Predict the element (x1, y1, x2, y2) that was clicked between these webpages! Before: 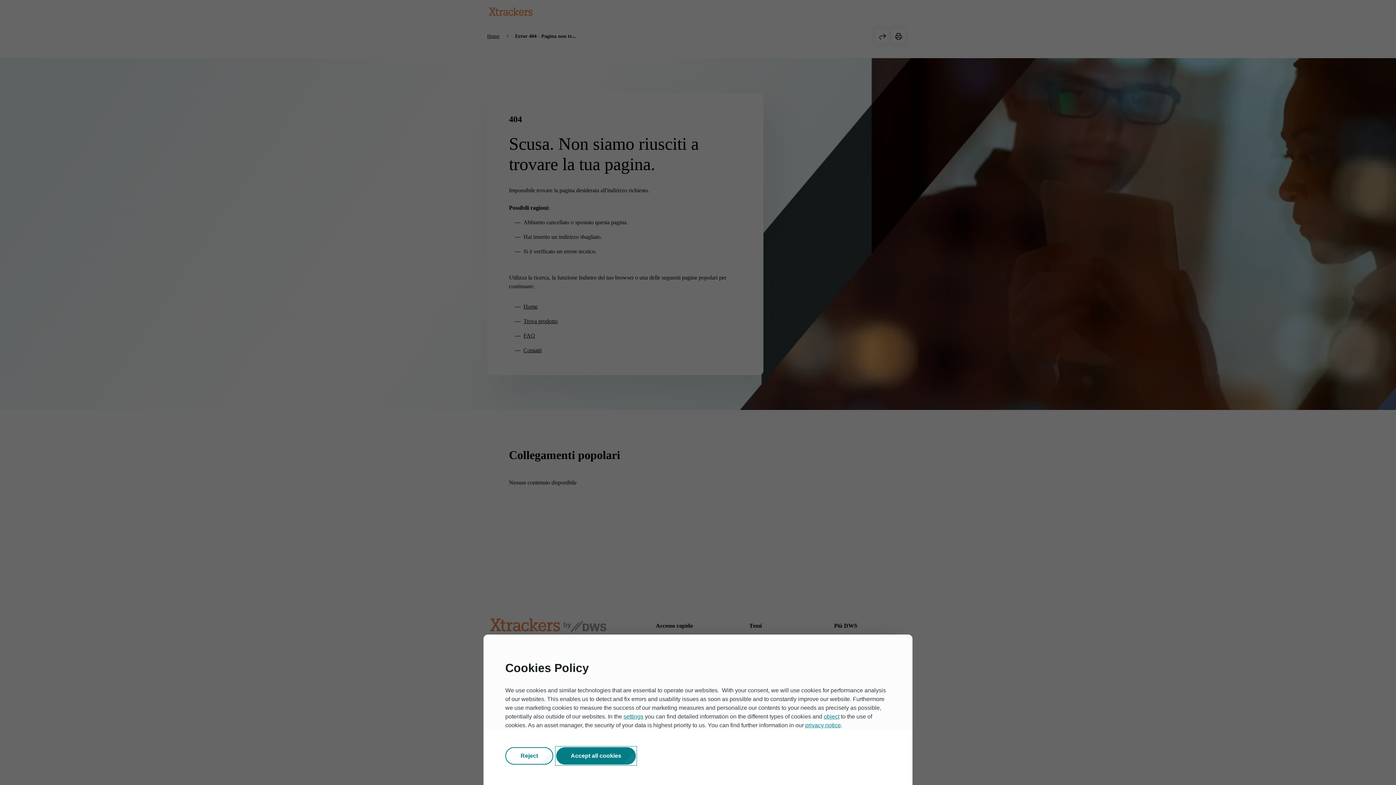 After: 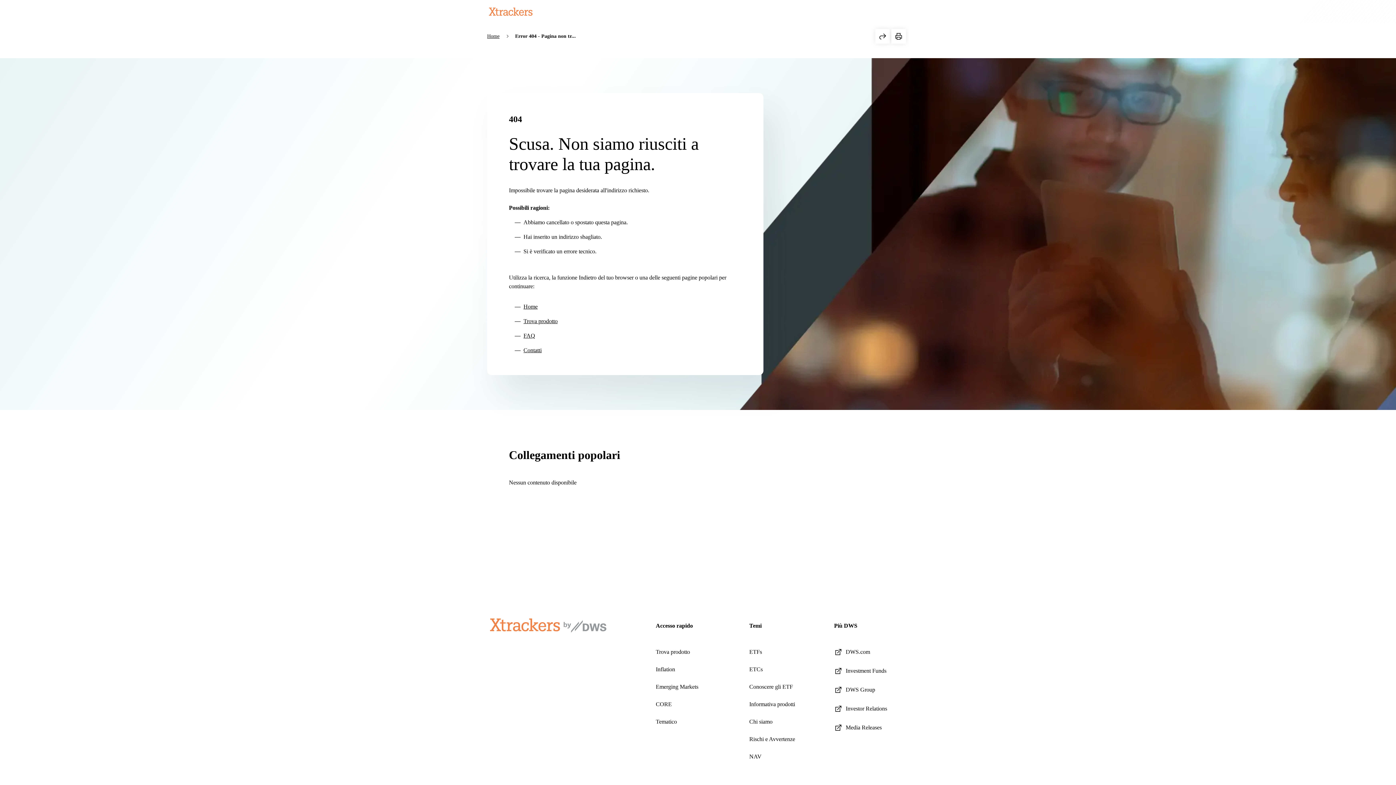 Action: bbox: (556, 747, 636, 765) label: Accept all cookies